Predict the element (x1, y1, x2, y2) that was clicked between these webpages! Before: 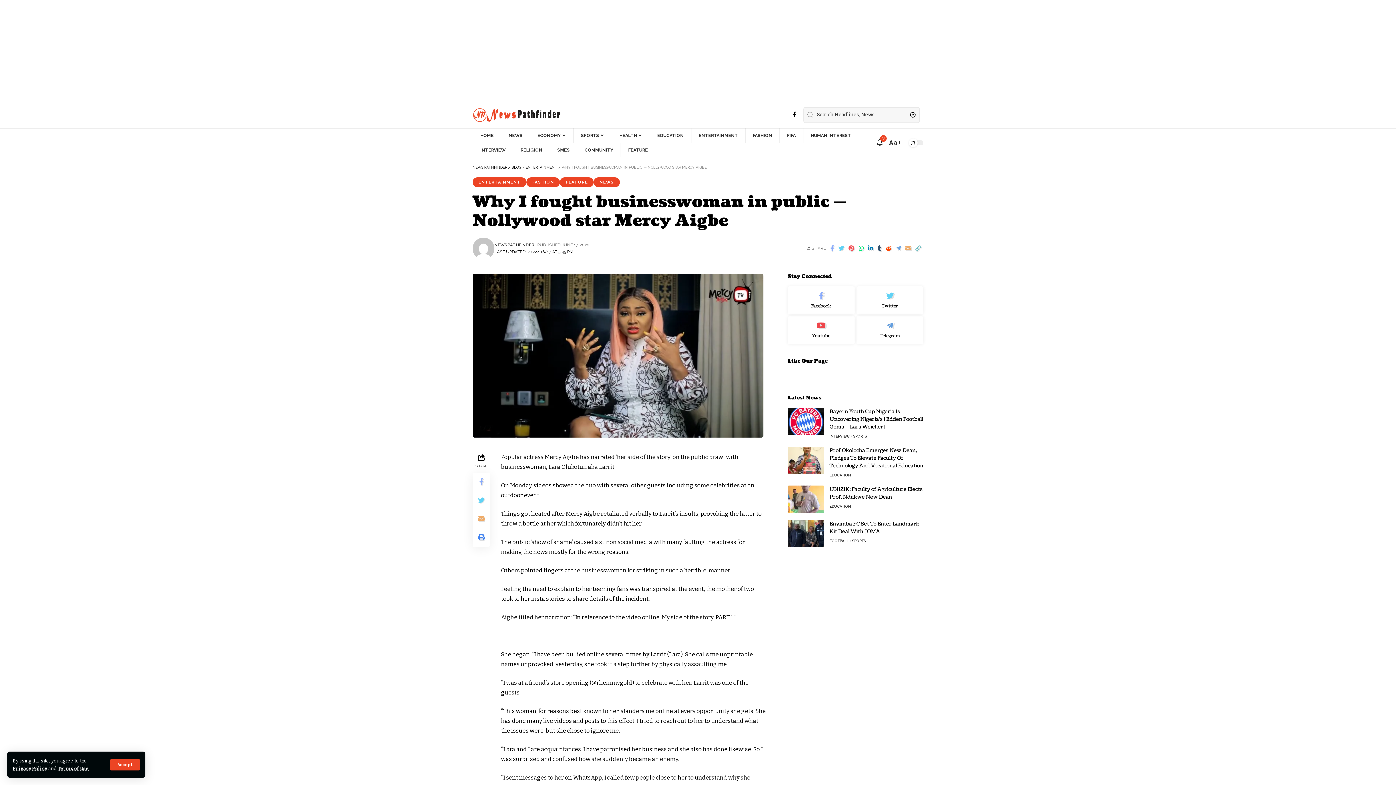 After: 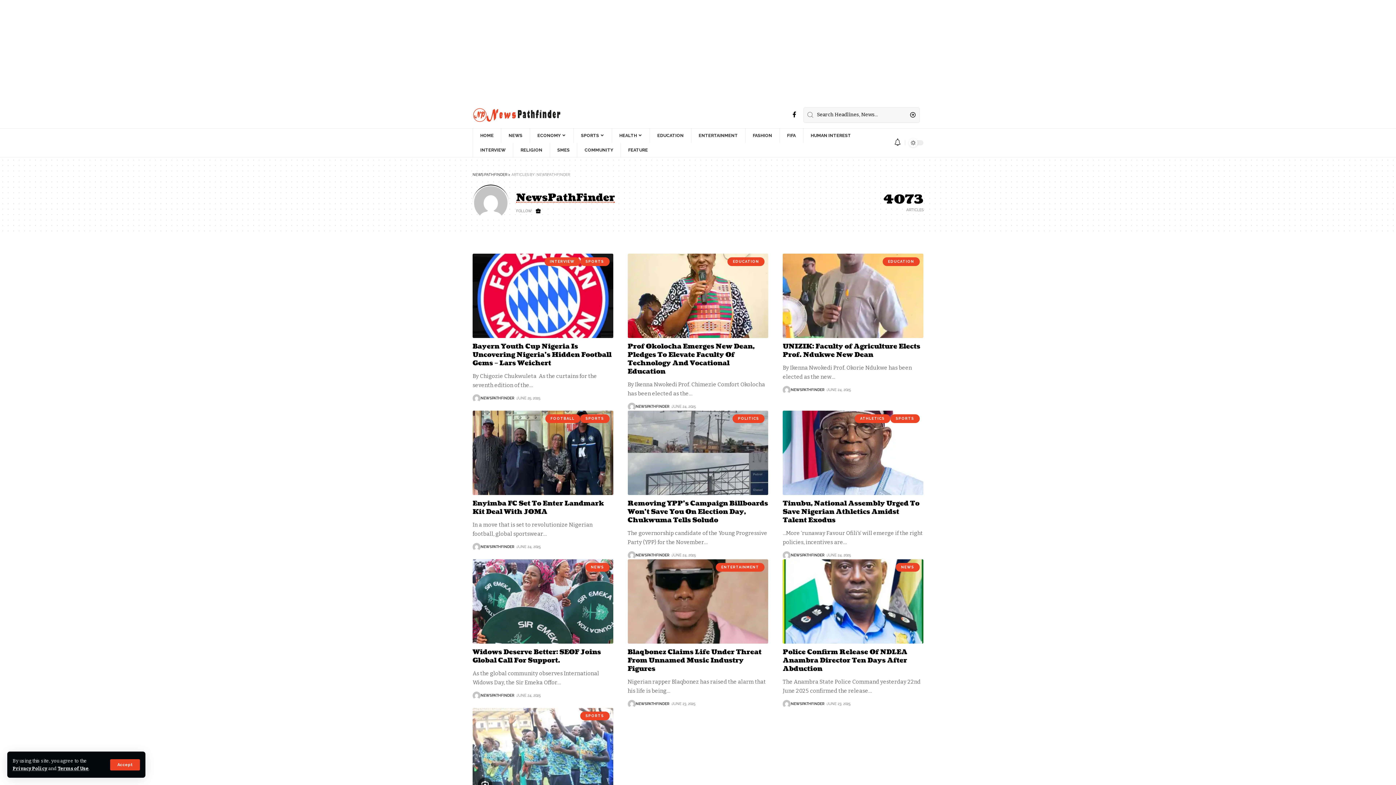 Action: bbox: (494, 241, 534, 248) label: NEWSPATHFINDER